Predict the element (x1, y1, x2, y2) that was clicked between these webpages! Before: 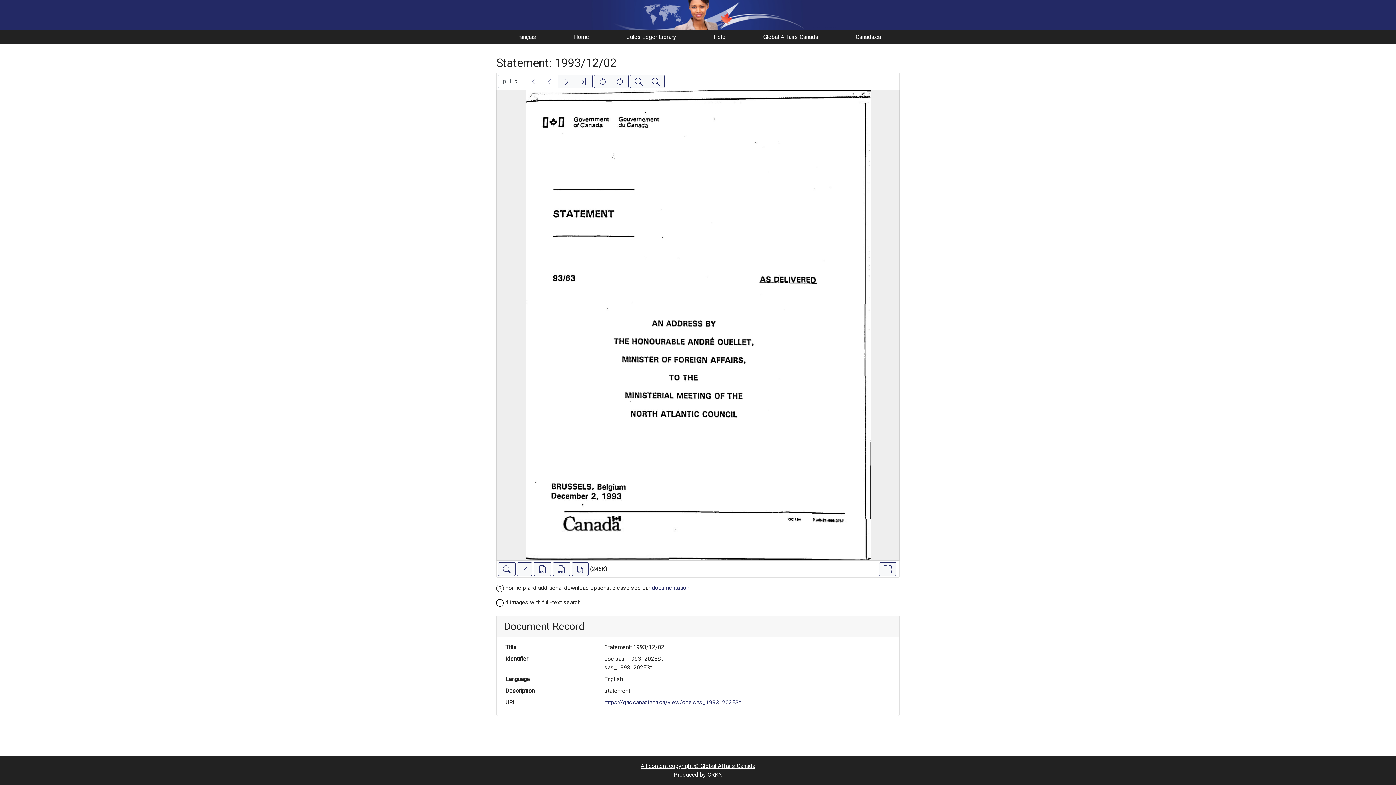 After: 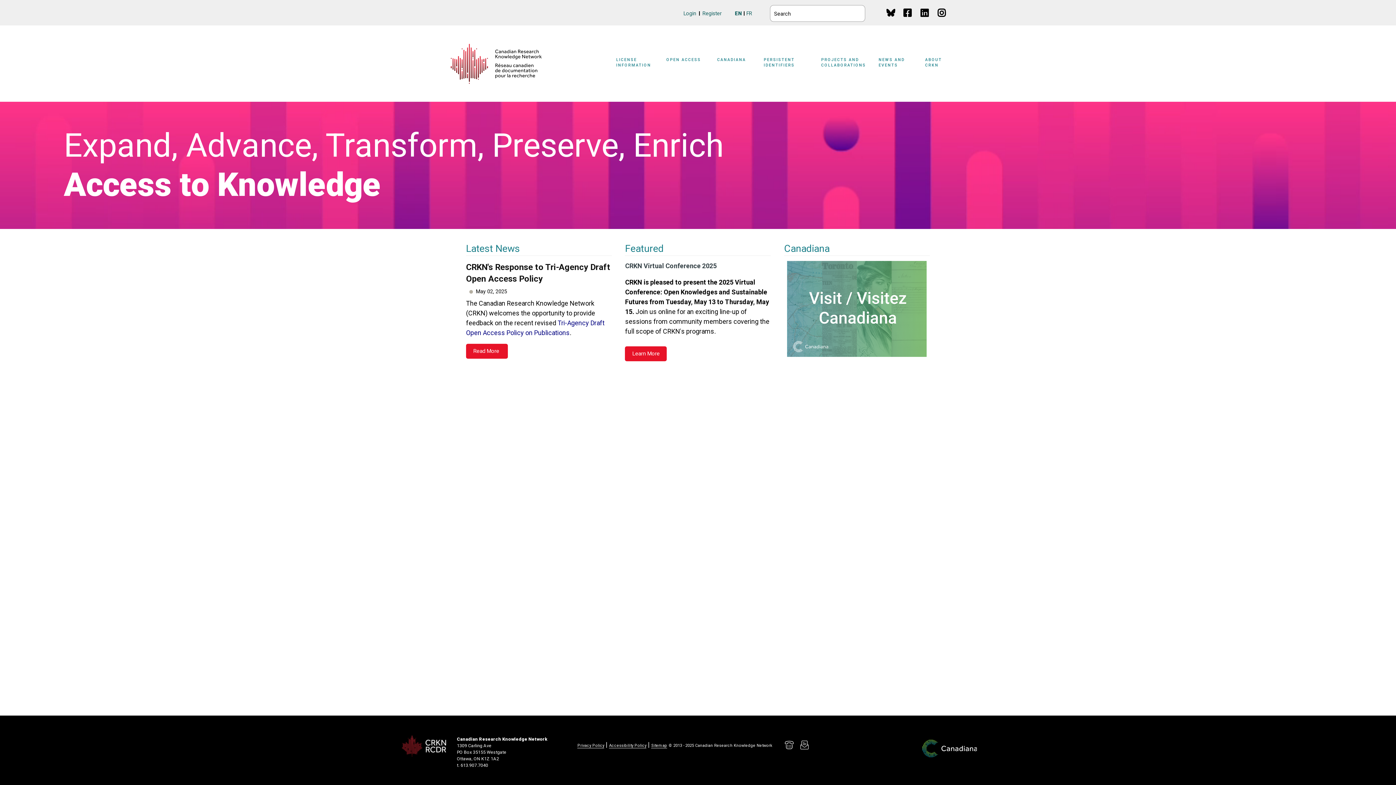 Action: bbox: (673, 771, 722, 778) label: Produced by CRKN